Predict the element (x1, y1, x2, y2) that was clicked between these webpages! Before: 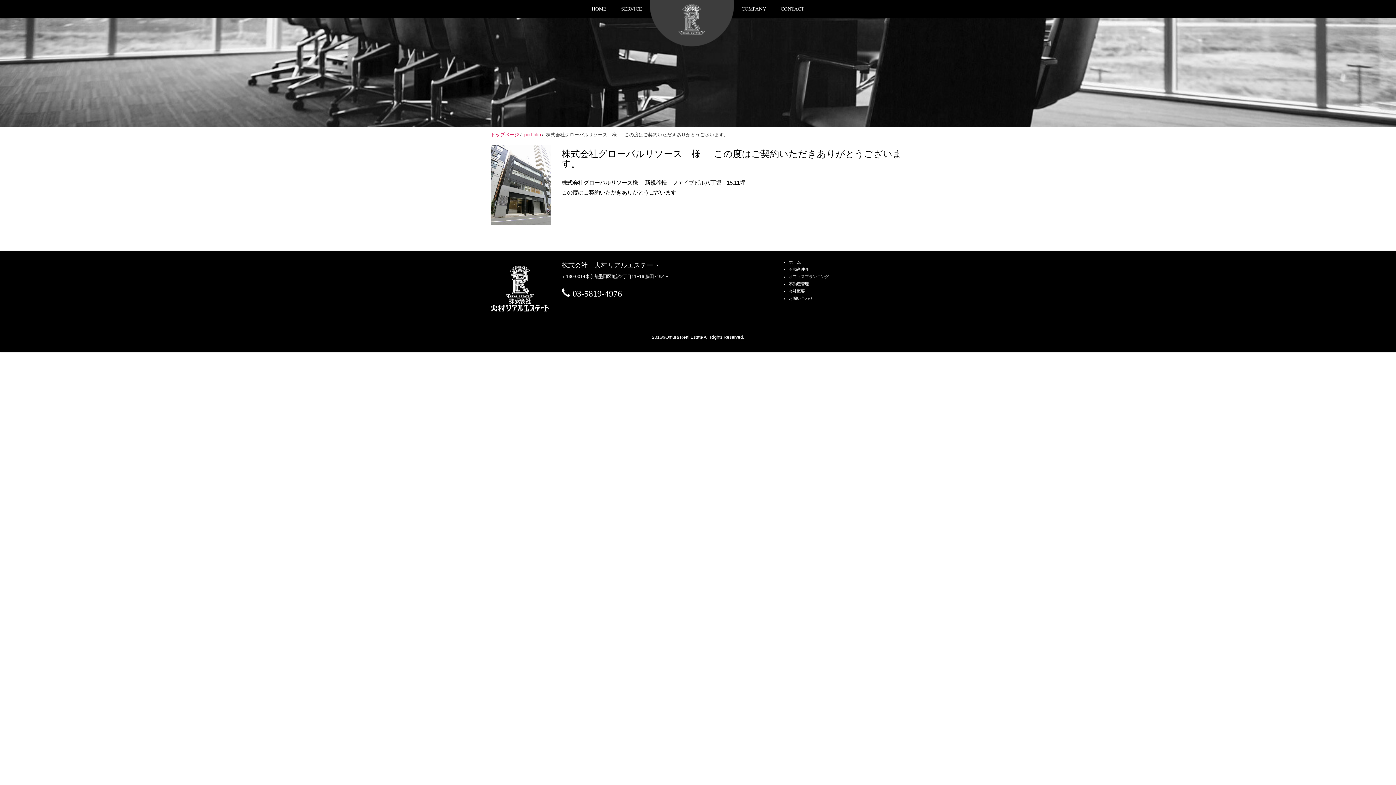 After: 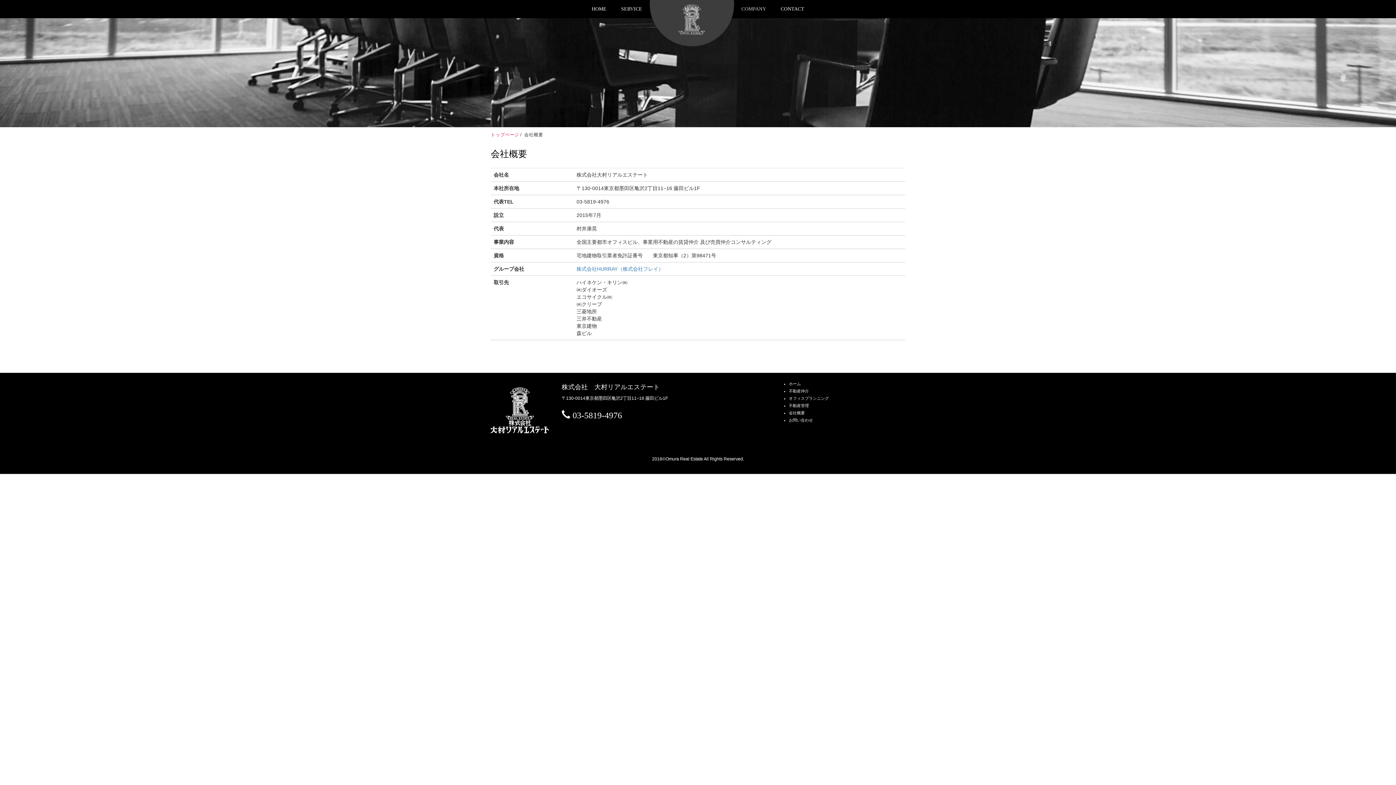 Action: label: 会社概要 bbox: (789, 289, 805, 293)